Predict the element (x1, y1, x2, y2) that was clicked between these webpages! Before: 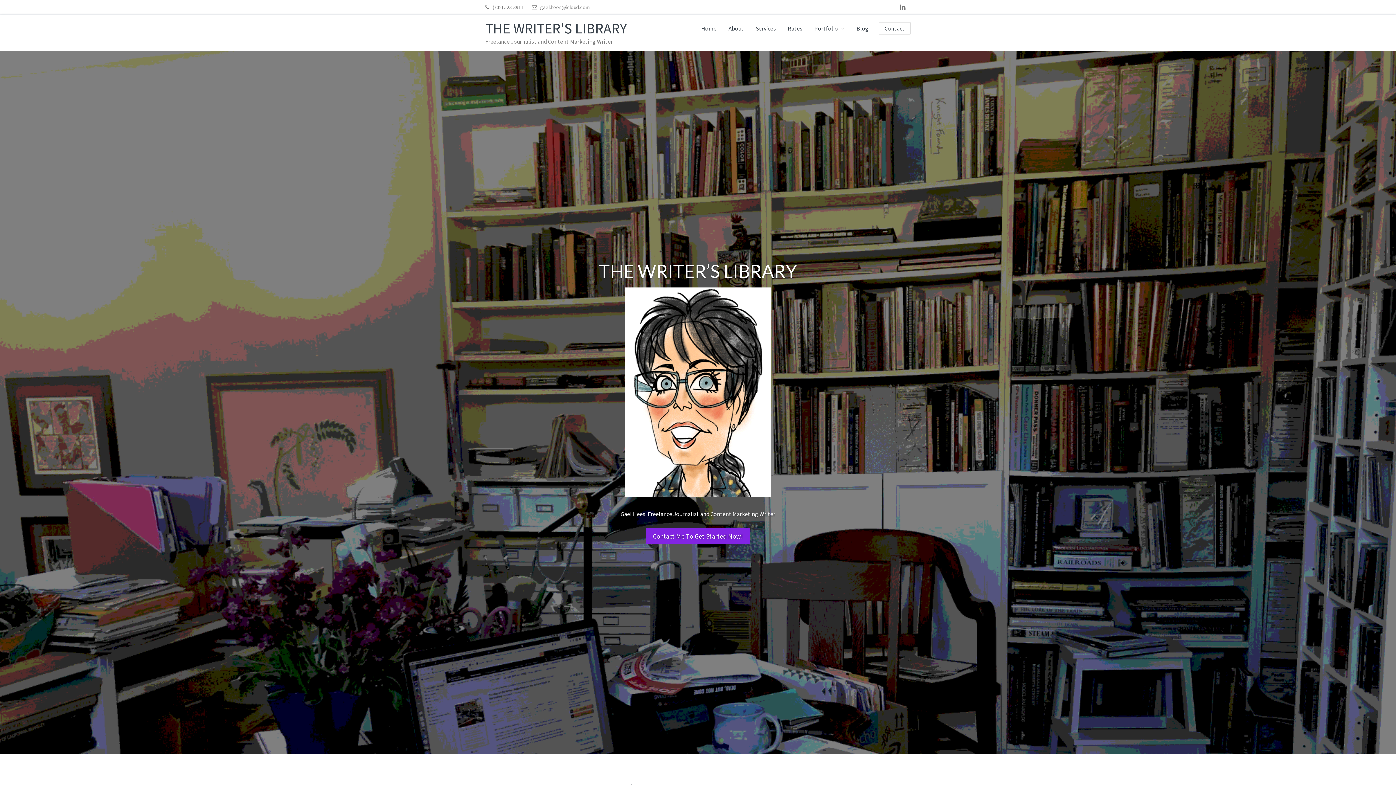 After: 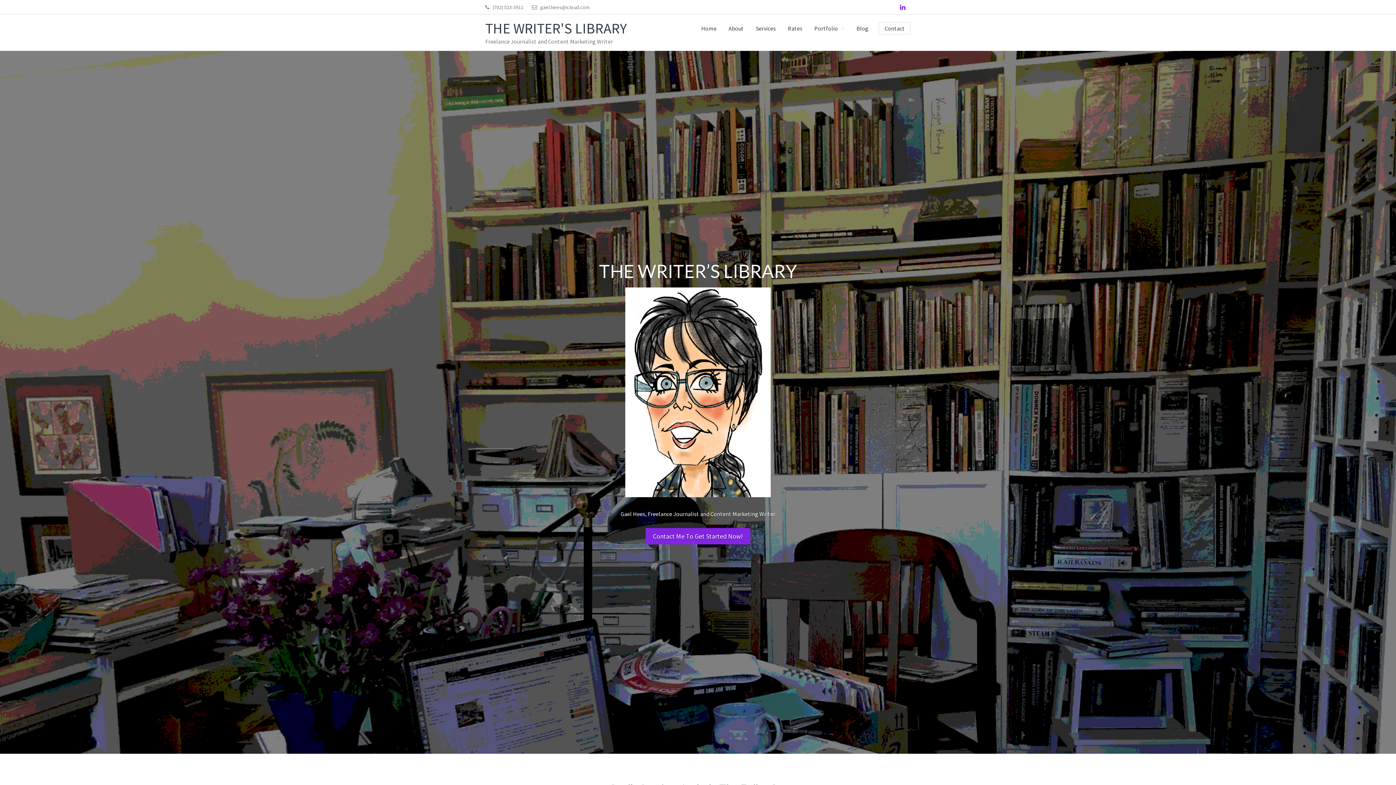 Action: bbox: (896, 0, 909, 13)